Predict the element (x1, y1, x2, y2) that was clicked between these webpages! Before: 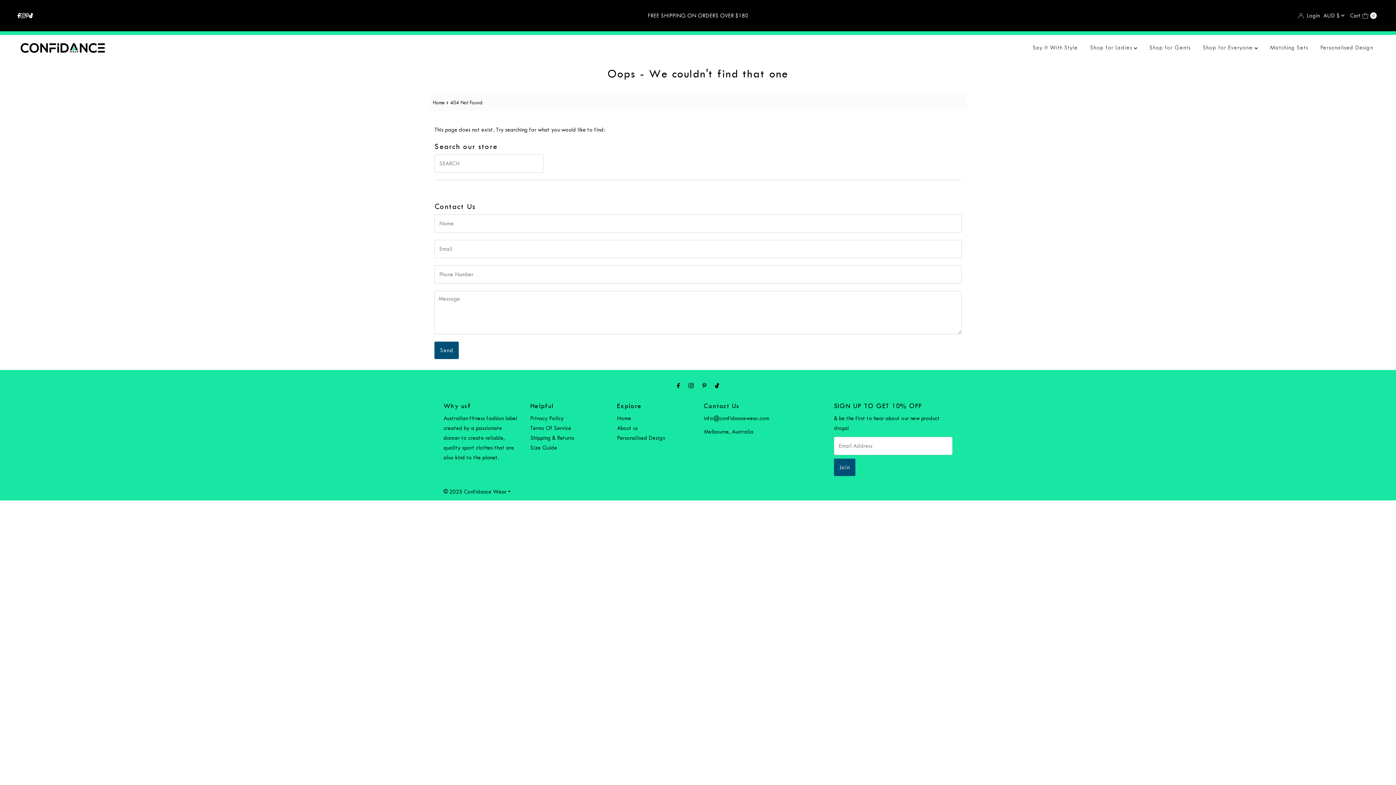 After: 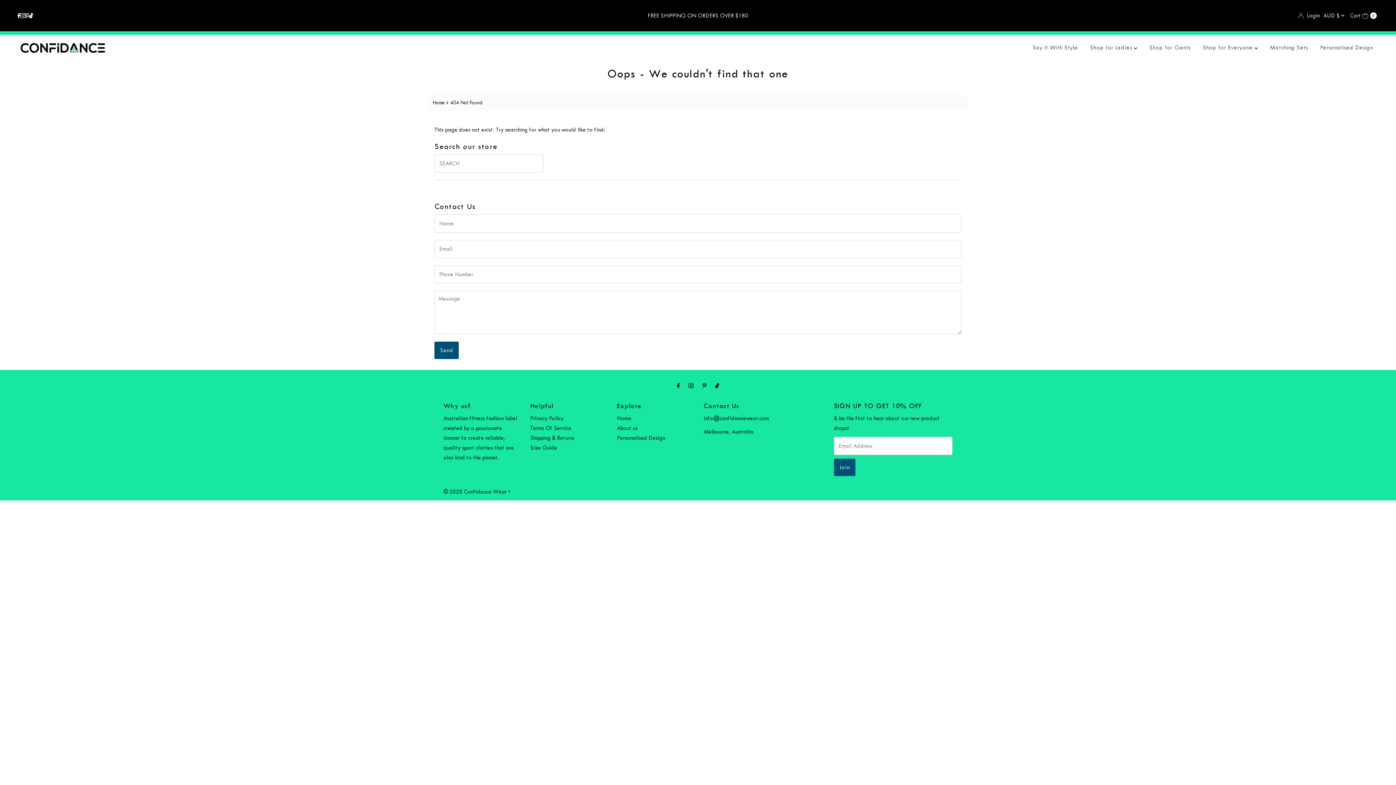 Action: bbox: (25, 13, 29, 18)